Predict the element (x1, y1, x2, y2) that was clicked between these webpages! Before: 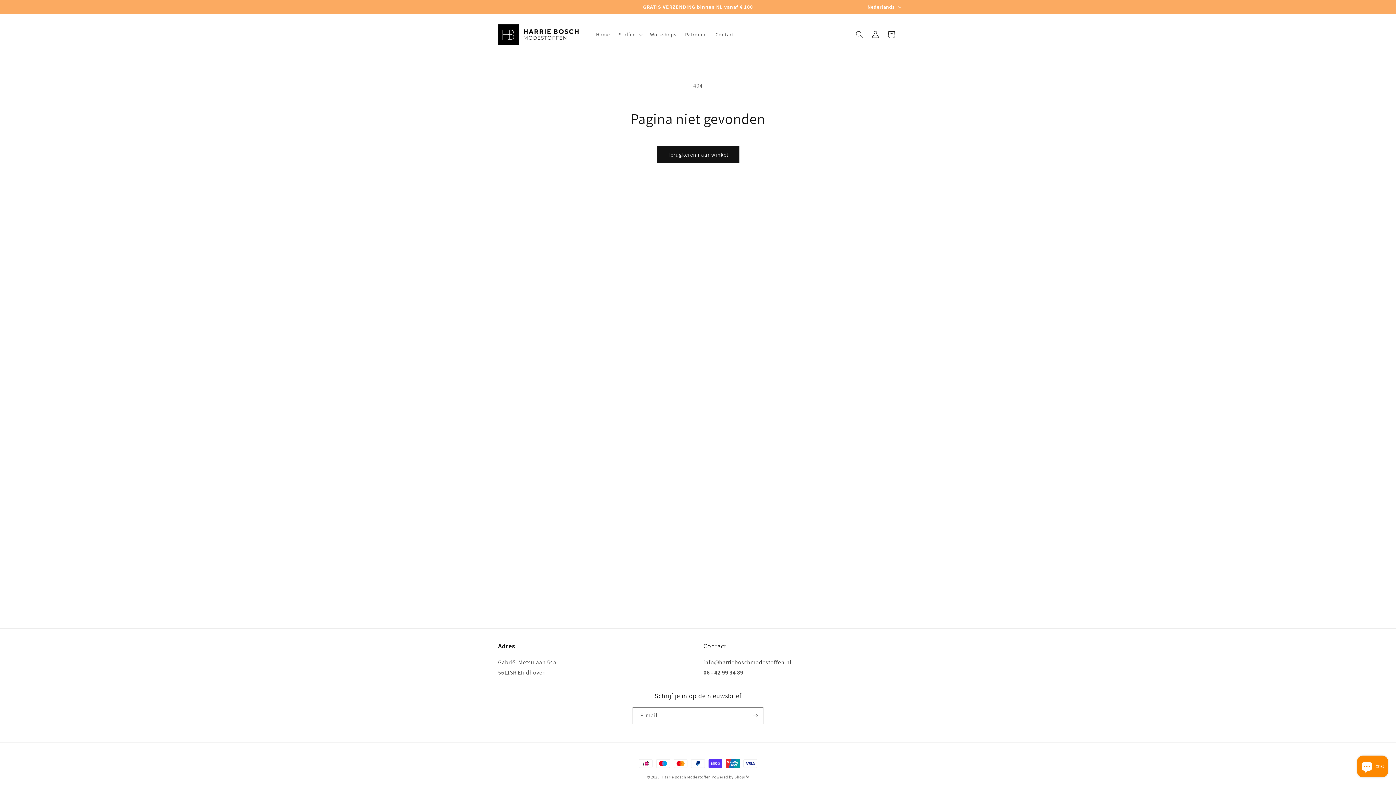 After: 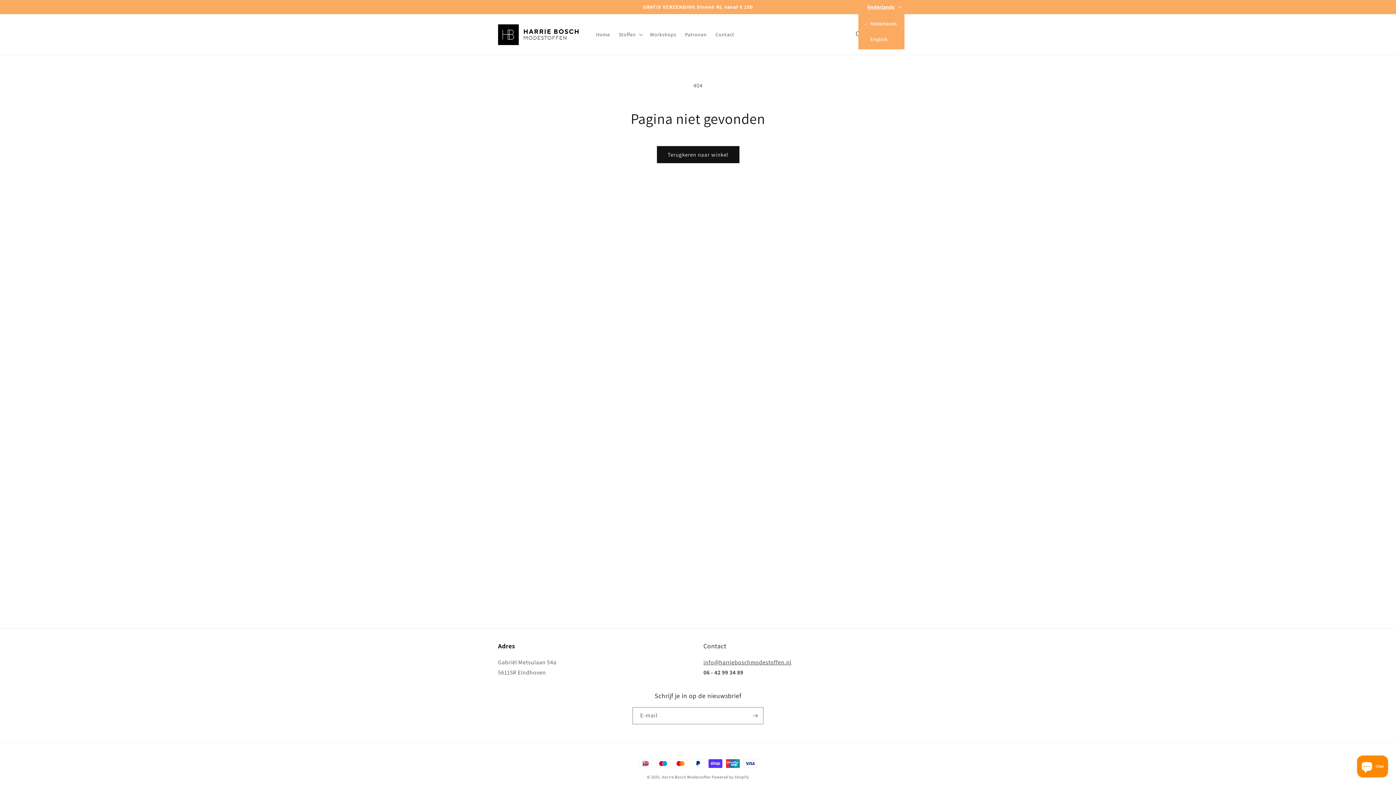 Action: label: Nederlands bbox: (863, 0, 904, 13)